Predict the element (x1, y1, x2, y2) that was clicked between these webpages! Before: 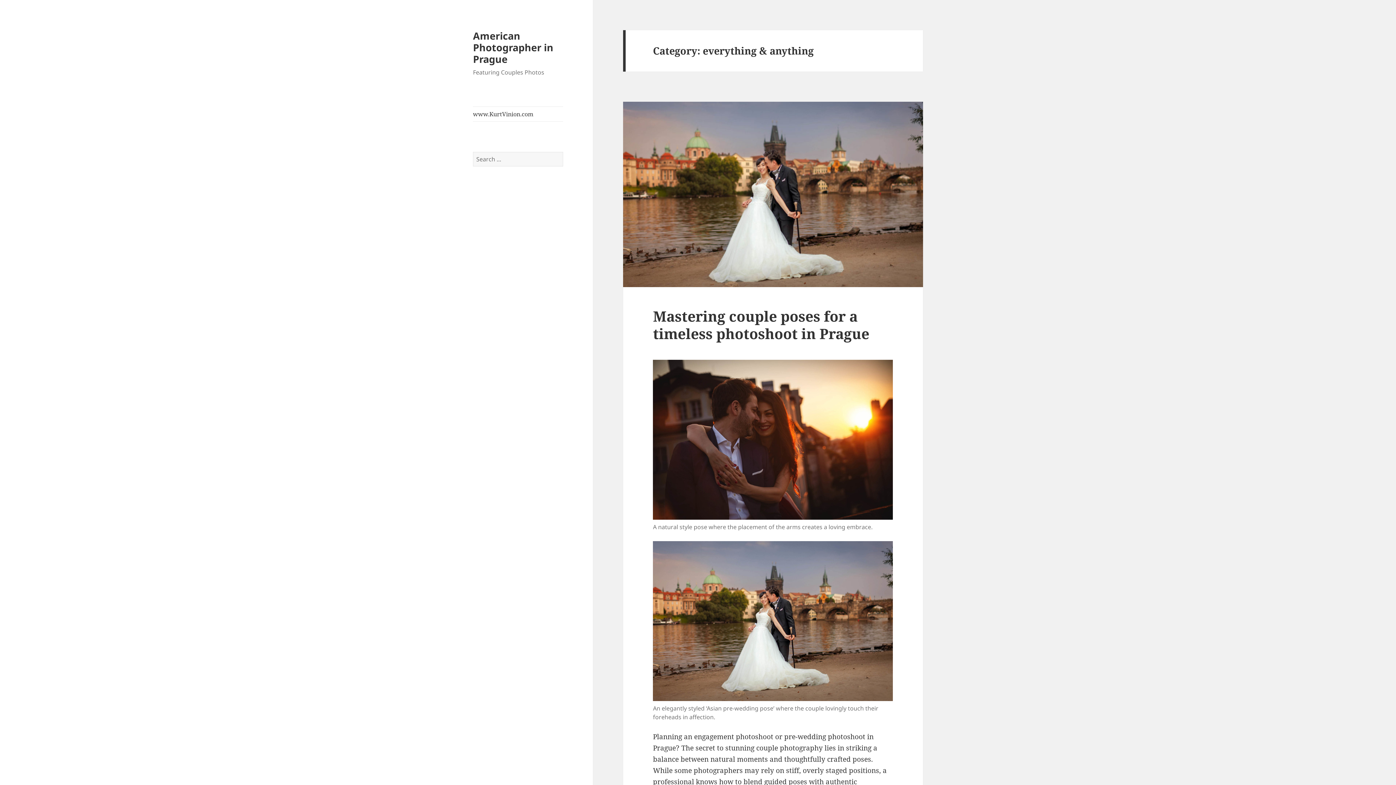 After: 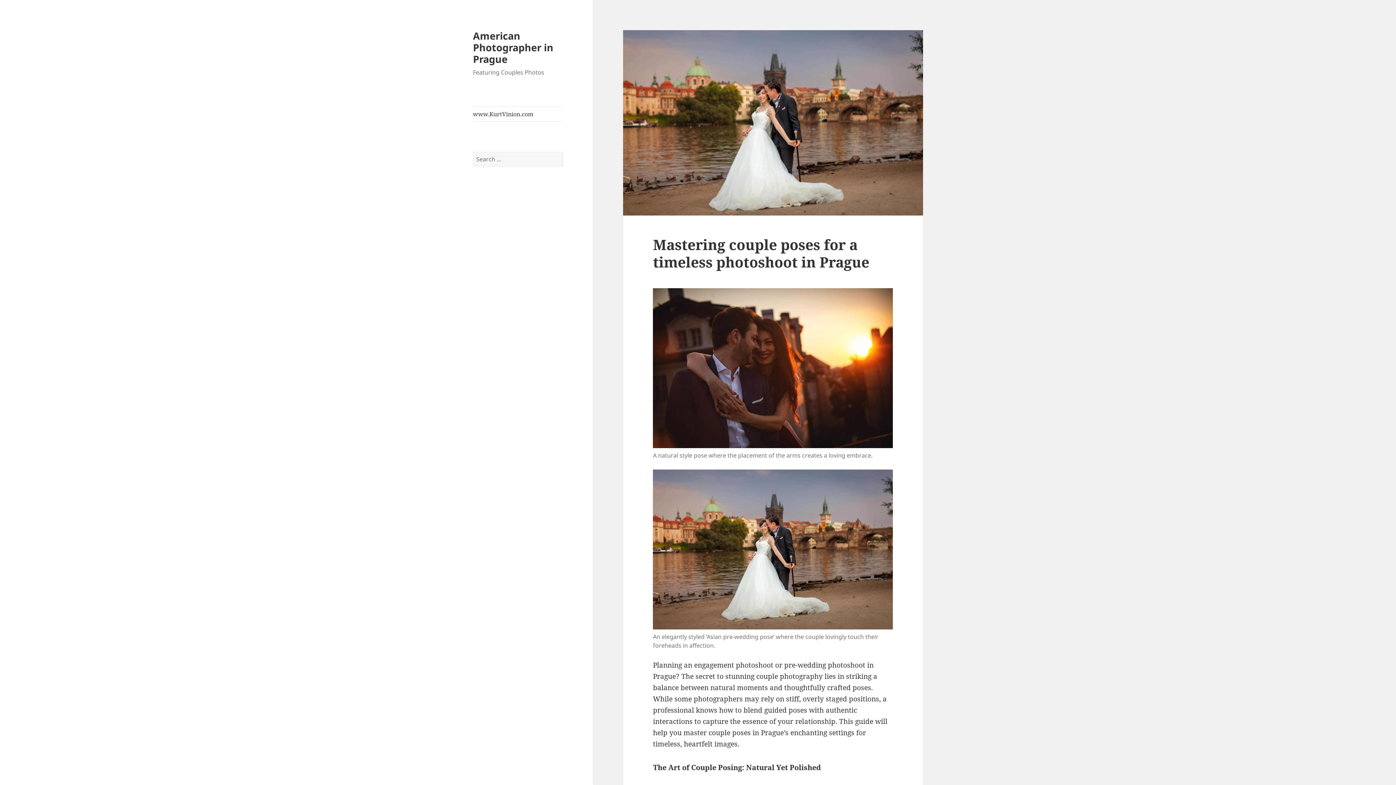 Action: bbox: (653, 306, 869, 343) label: Mastering couple poses for a timeless photoshoot in Prague